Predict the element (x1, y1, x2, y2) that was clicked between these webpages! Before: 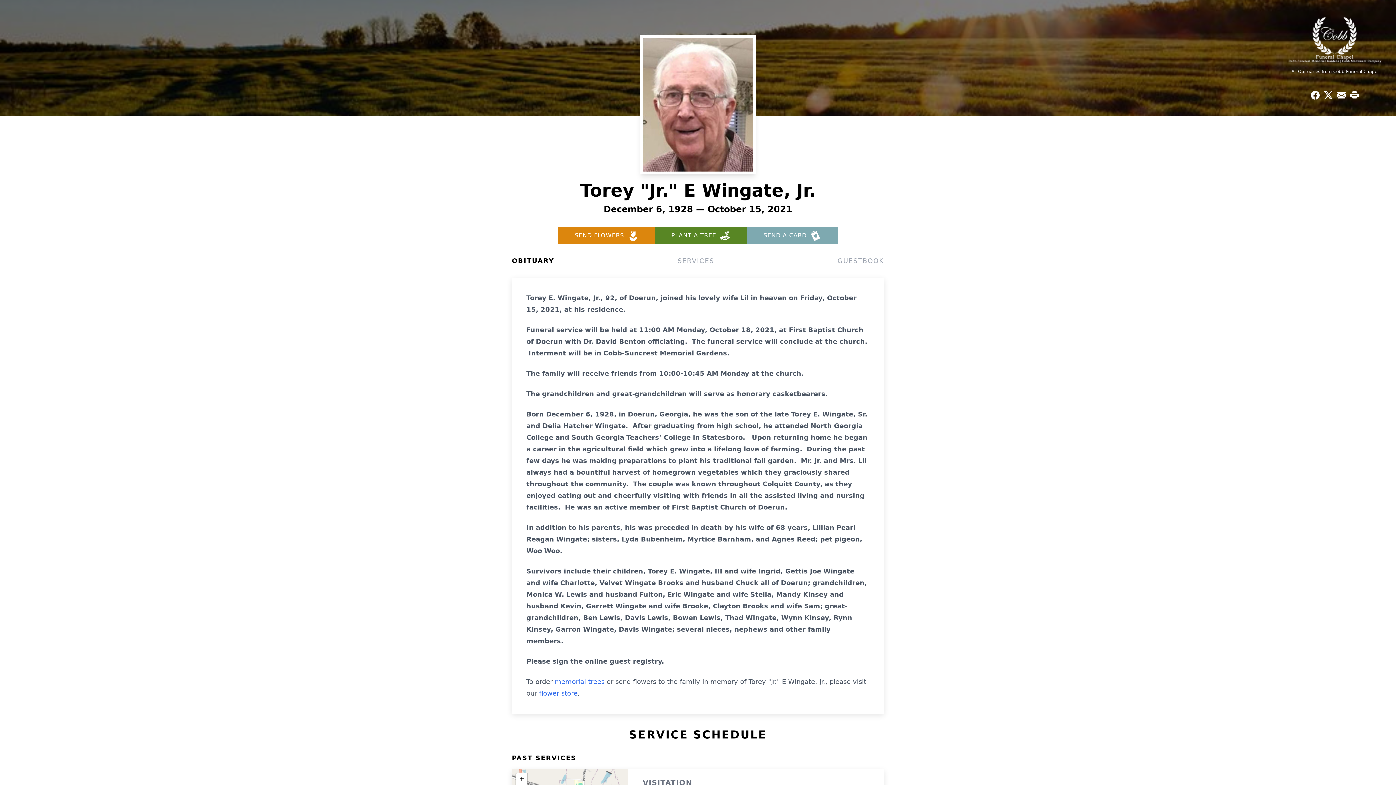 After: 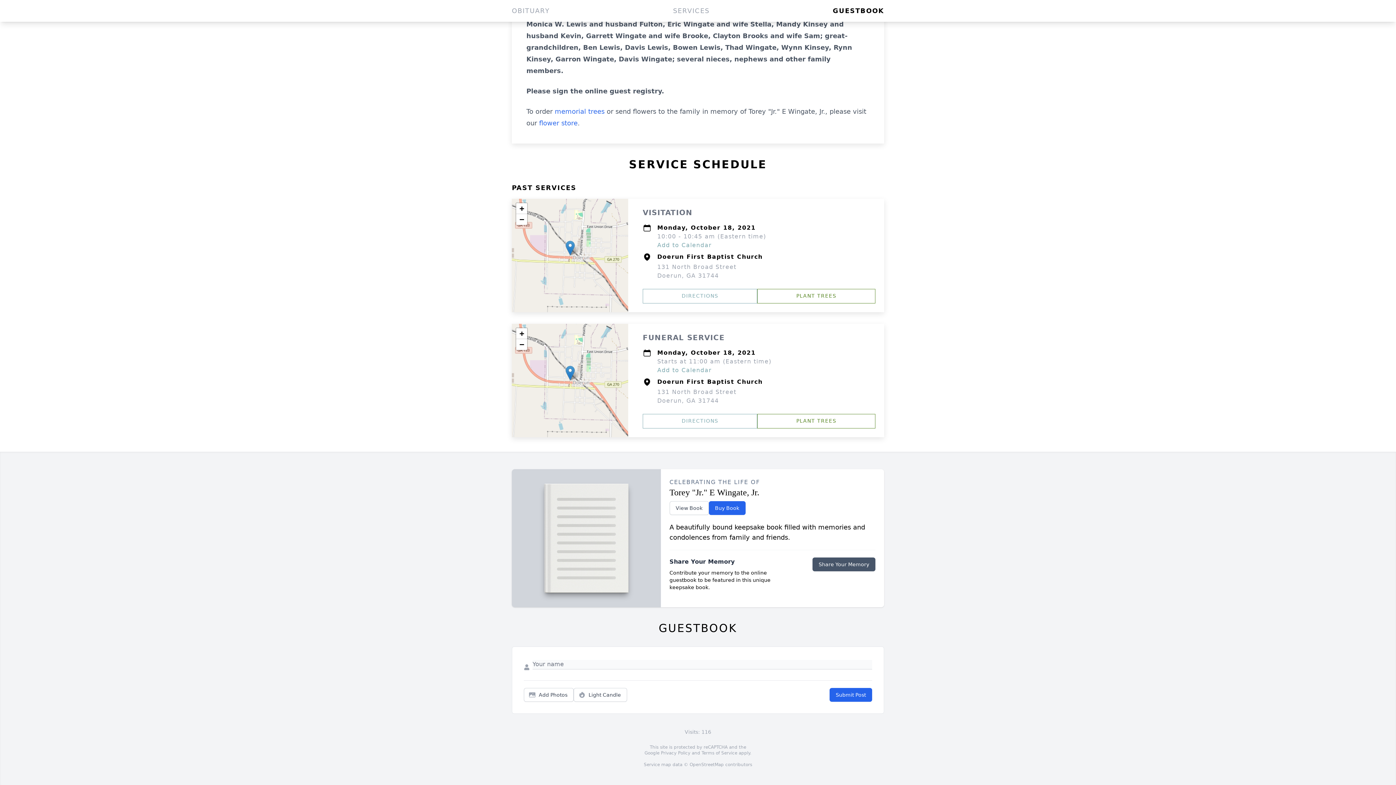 Action: bbox: (837, 256, 884, 266) label: GUESTBOOK